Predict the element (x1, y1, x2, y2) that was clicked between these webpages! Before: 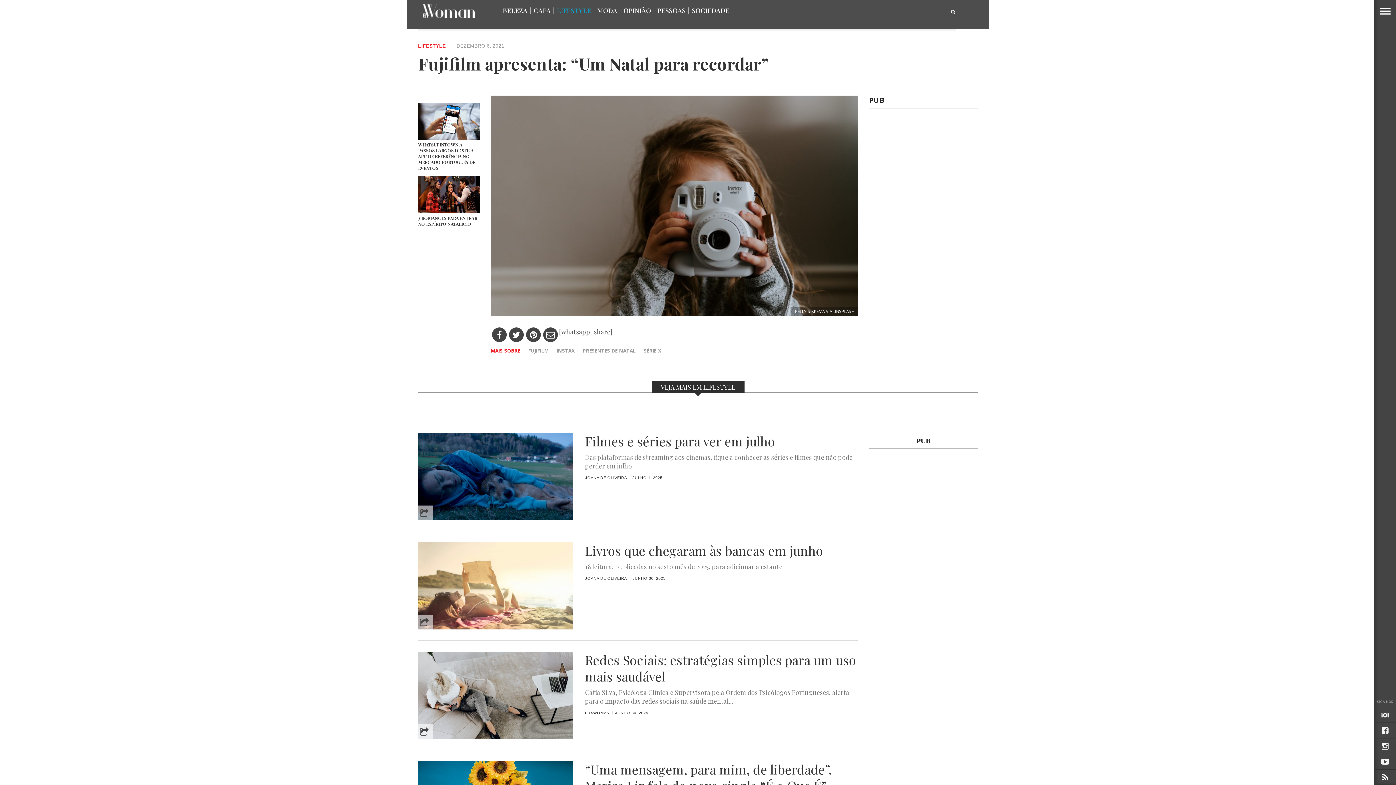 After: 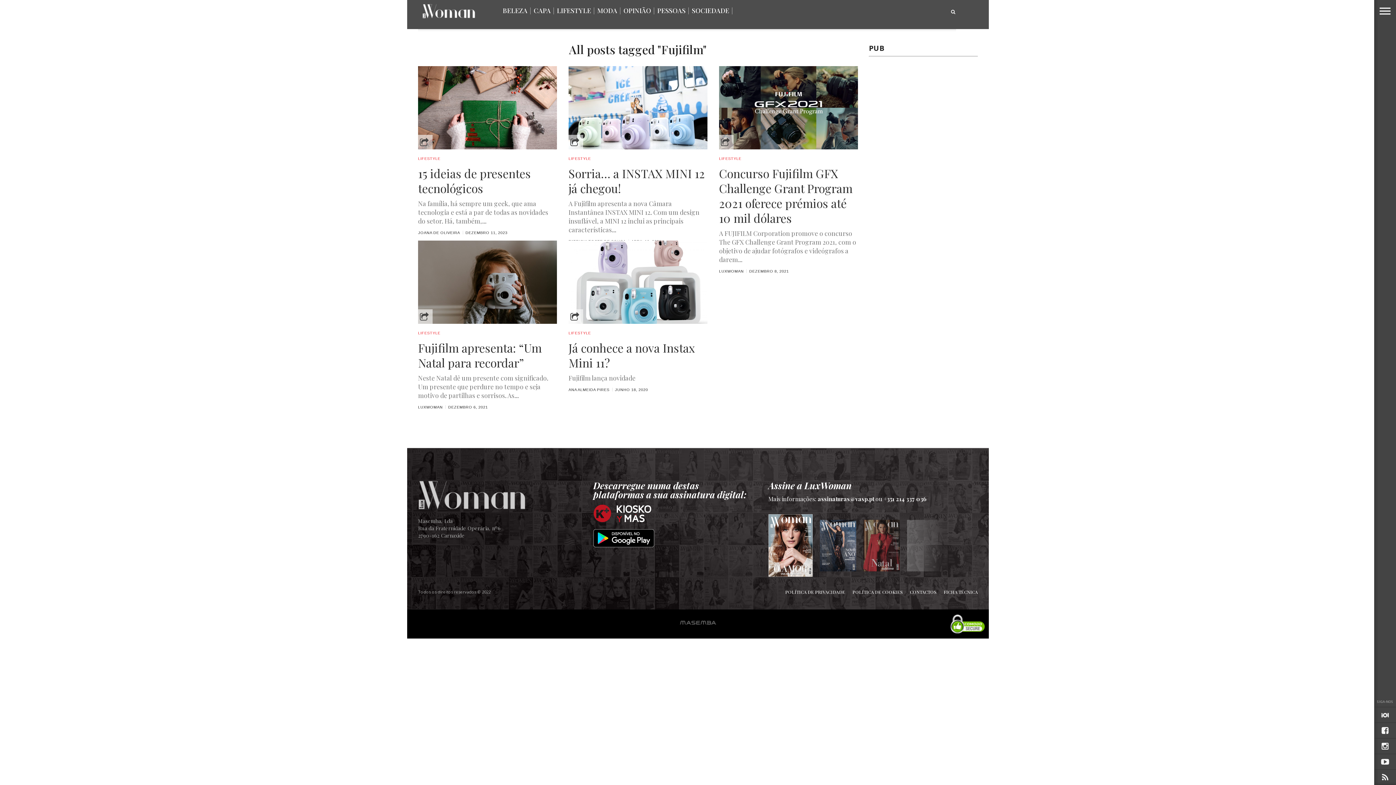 Action: label: FUJIFILM bbox: (524, 346, 552, 355)